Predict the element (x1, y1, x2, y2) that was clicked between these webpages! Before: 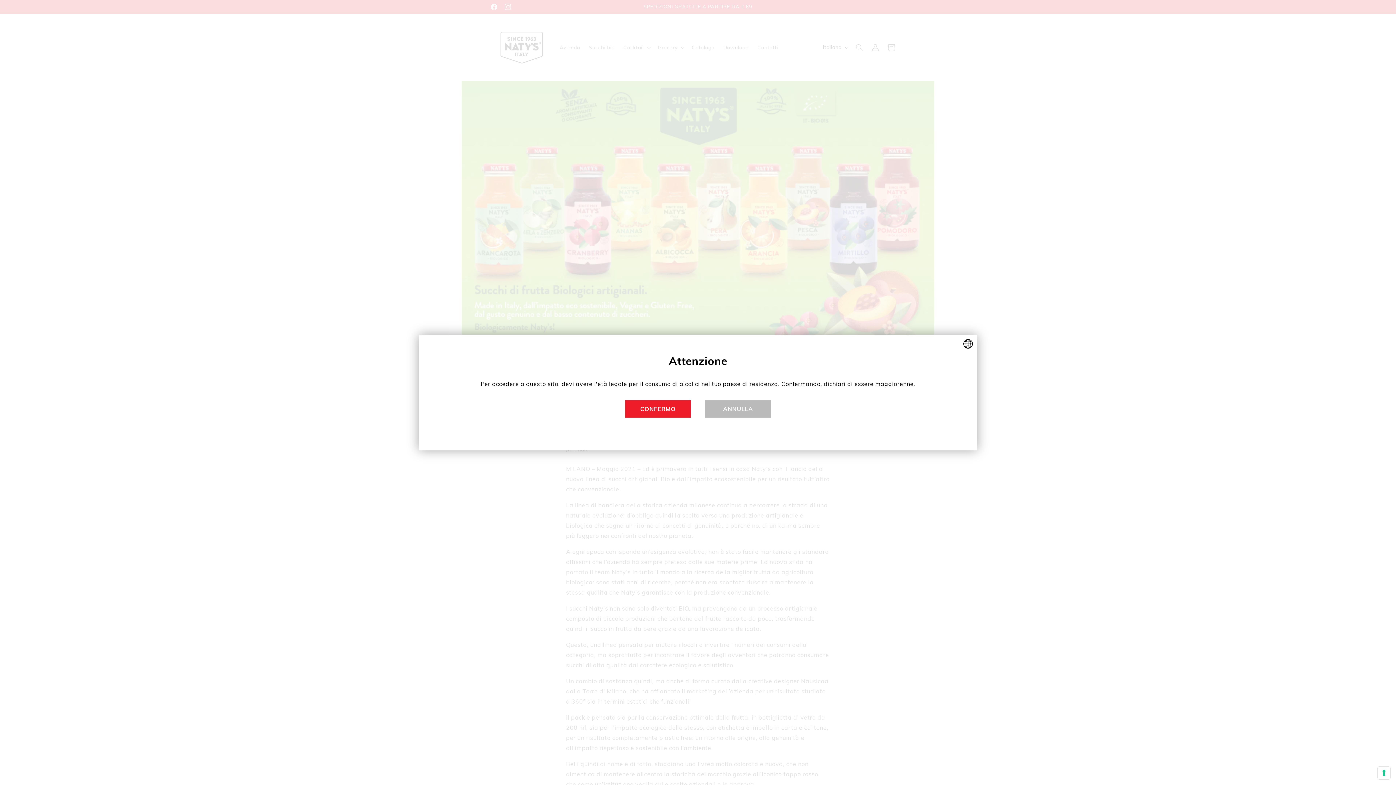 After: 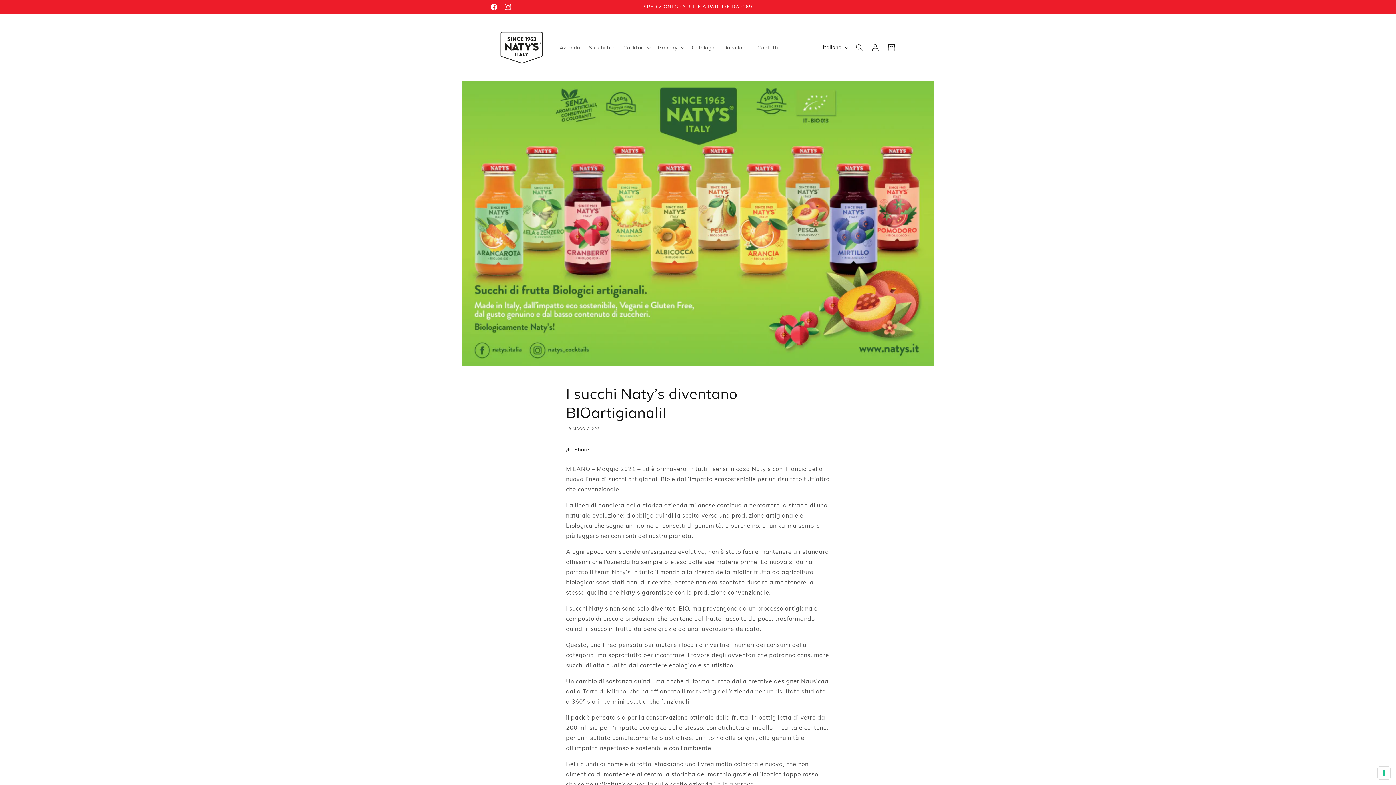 Action: label: CONFERMO bbox: (625, 400, 690, 417)